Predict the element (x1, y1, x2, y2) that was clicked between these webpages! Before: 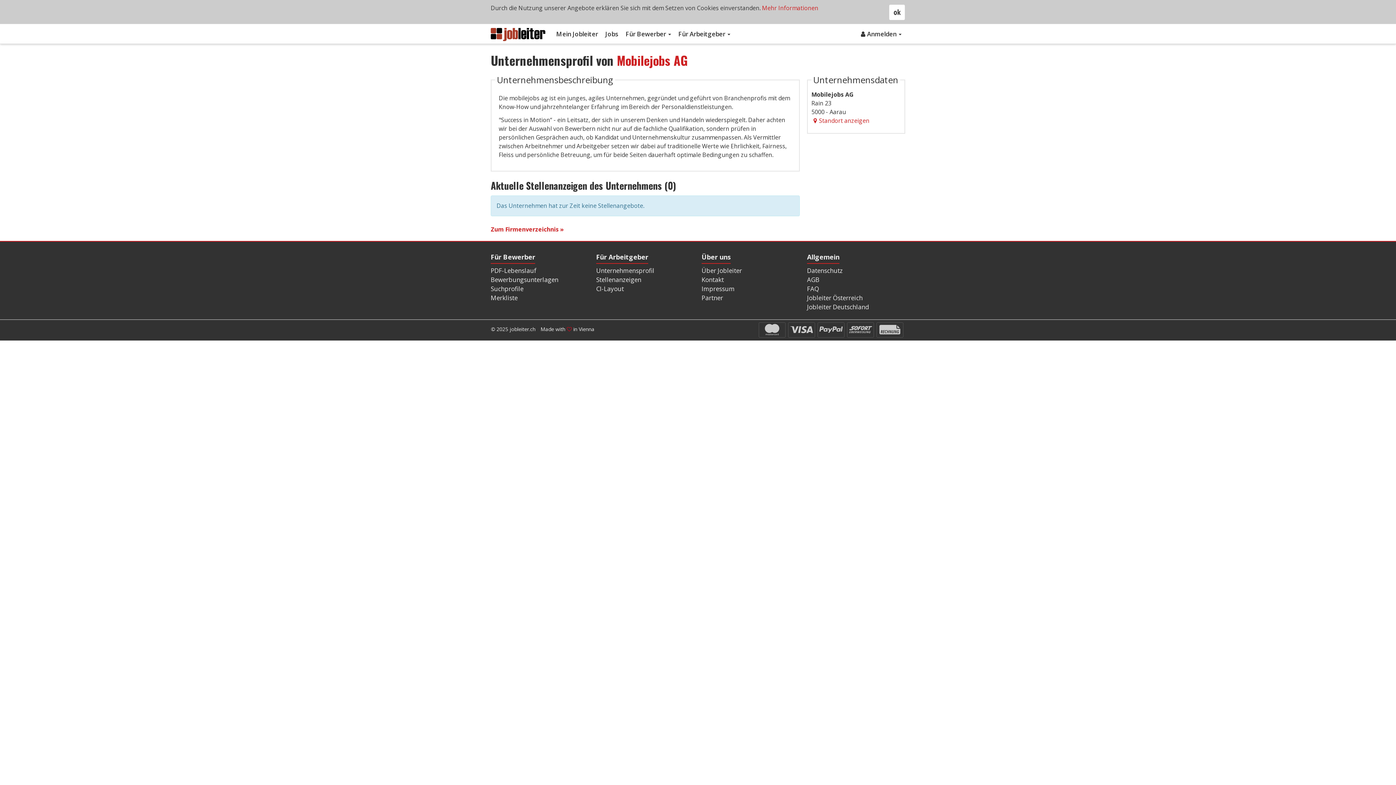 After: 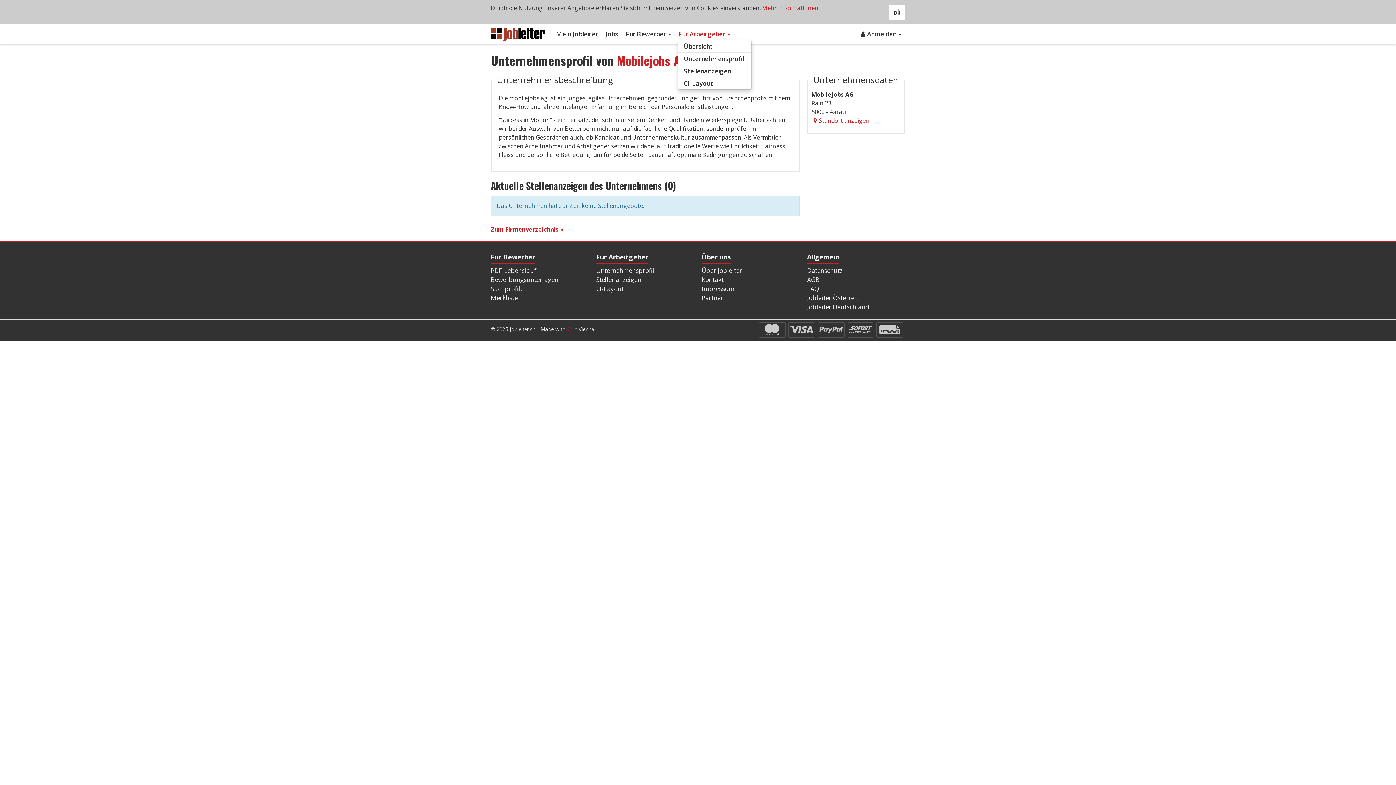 Action: bbox: (678, 28, 730, 40) label: Für Arbeitgeber 